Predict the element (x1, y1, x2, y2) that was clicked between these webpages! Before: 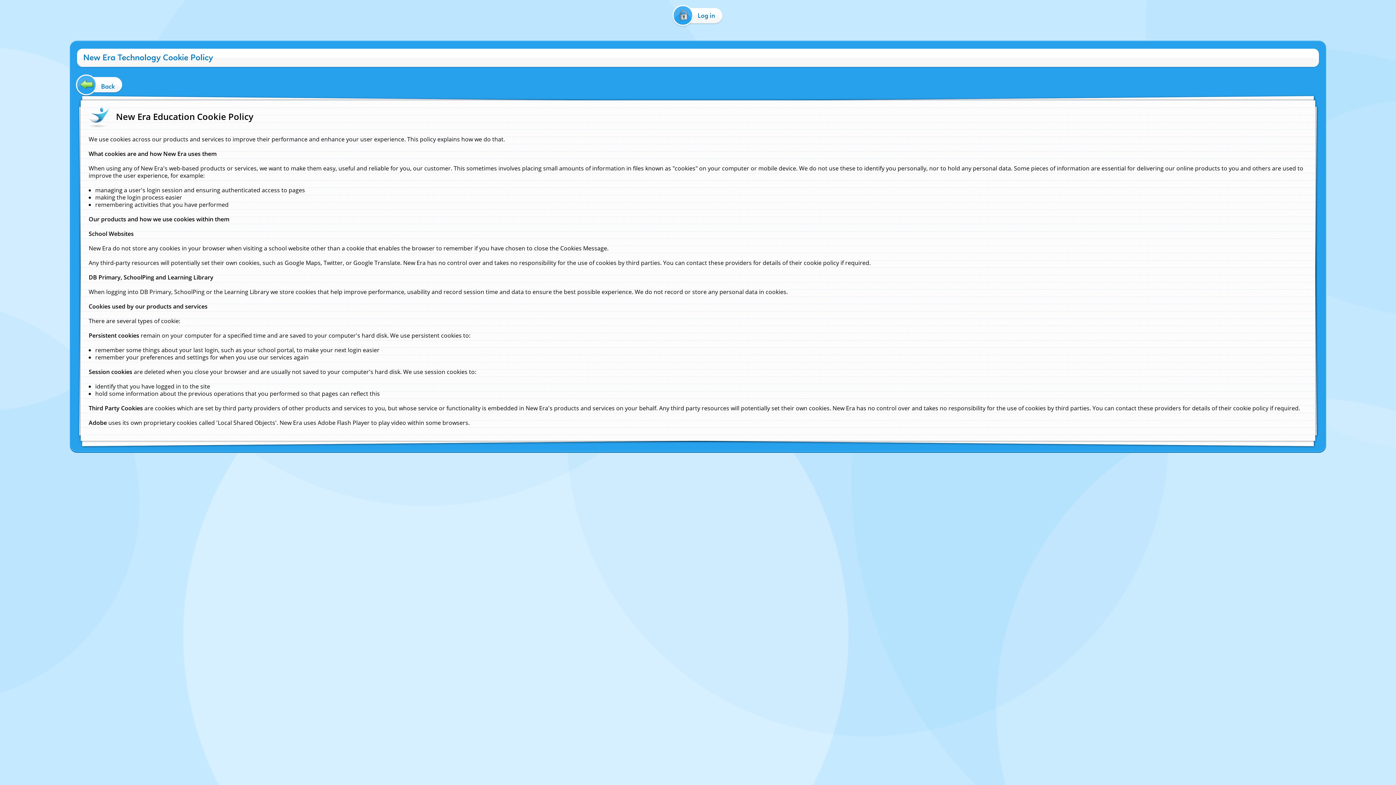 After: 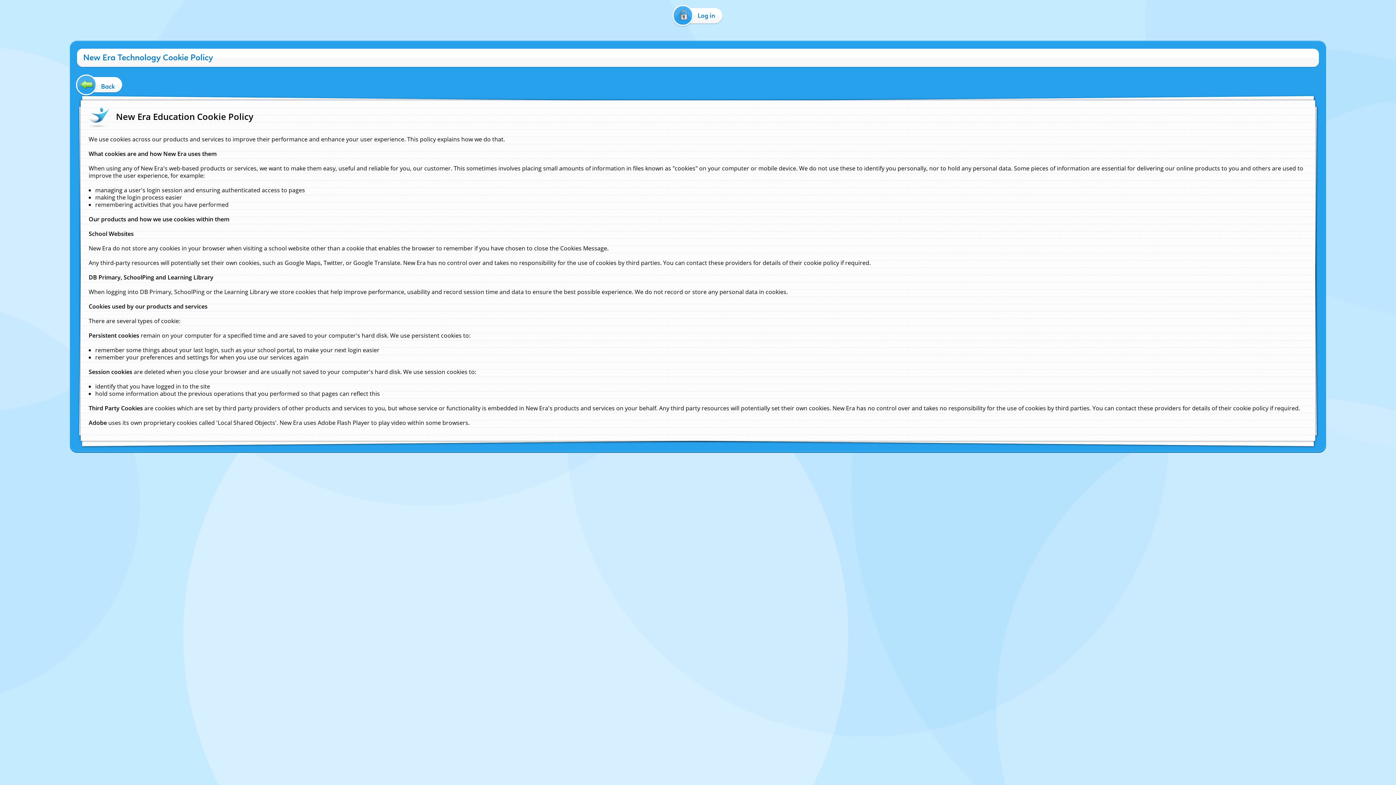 Action: label:   bbox: (0, 40, 1, 50)